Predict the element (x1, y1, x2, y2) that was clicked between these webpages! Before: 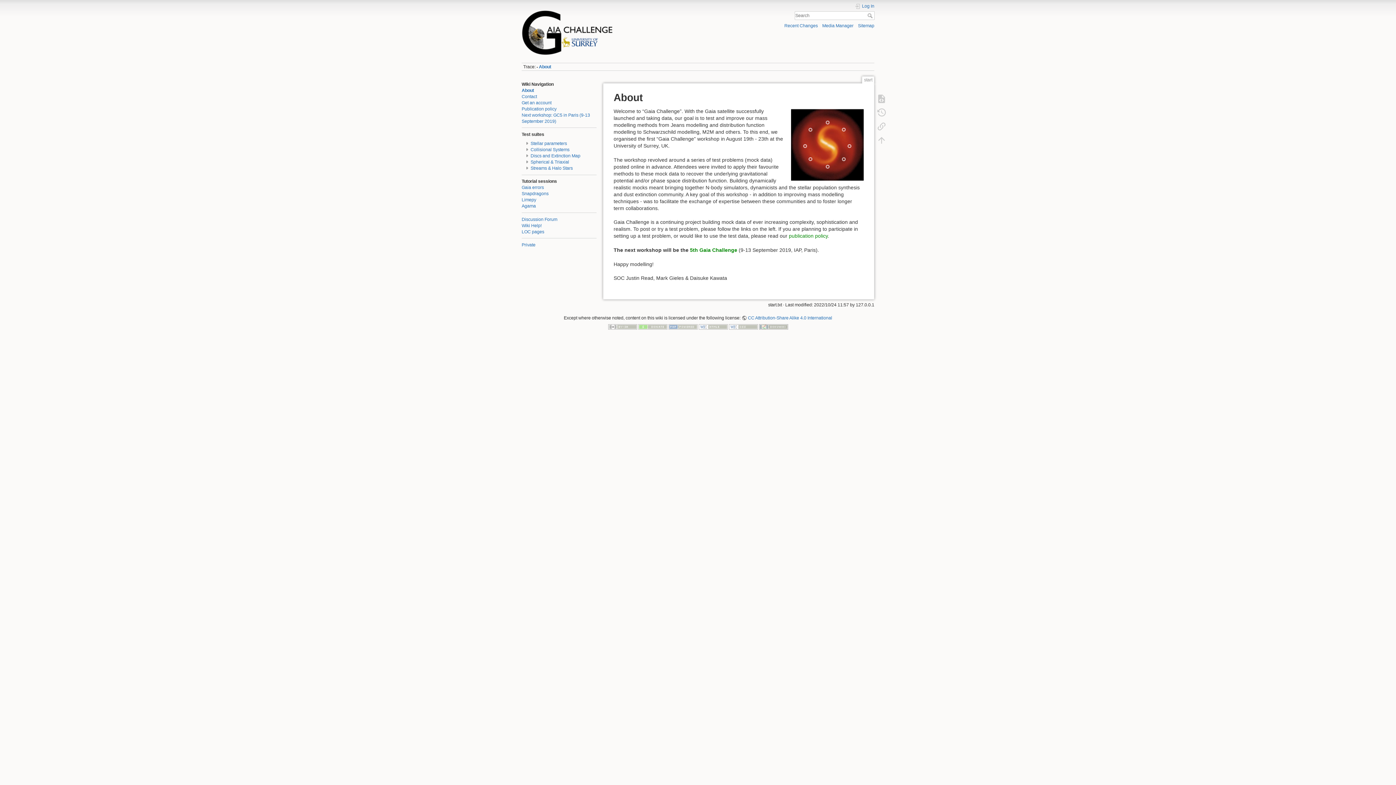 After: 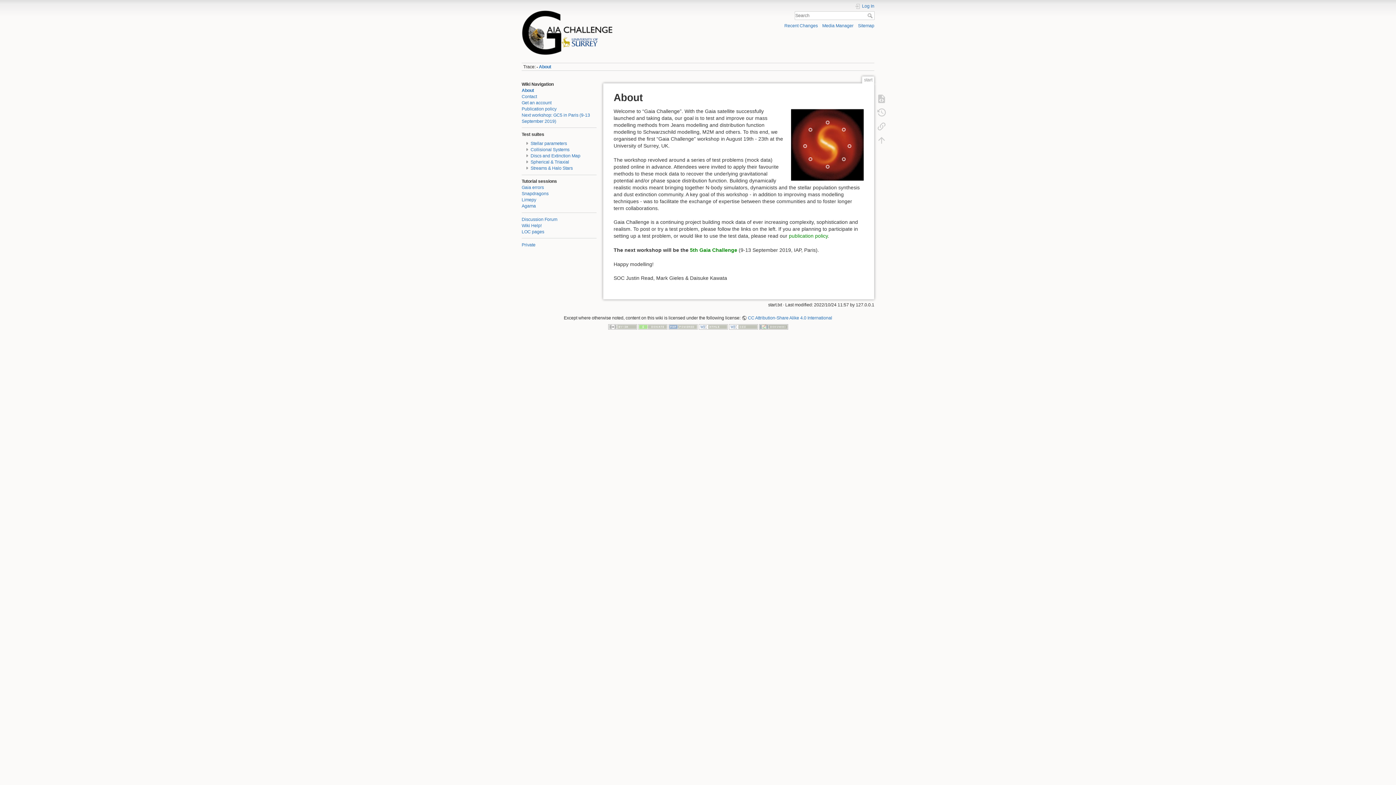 Action: label: Search bbox: (867, 13, 874, 18)